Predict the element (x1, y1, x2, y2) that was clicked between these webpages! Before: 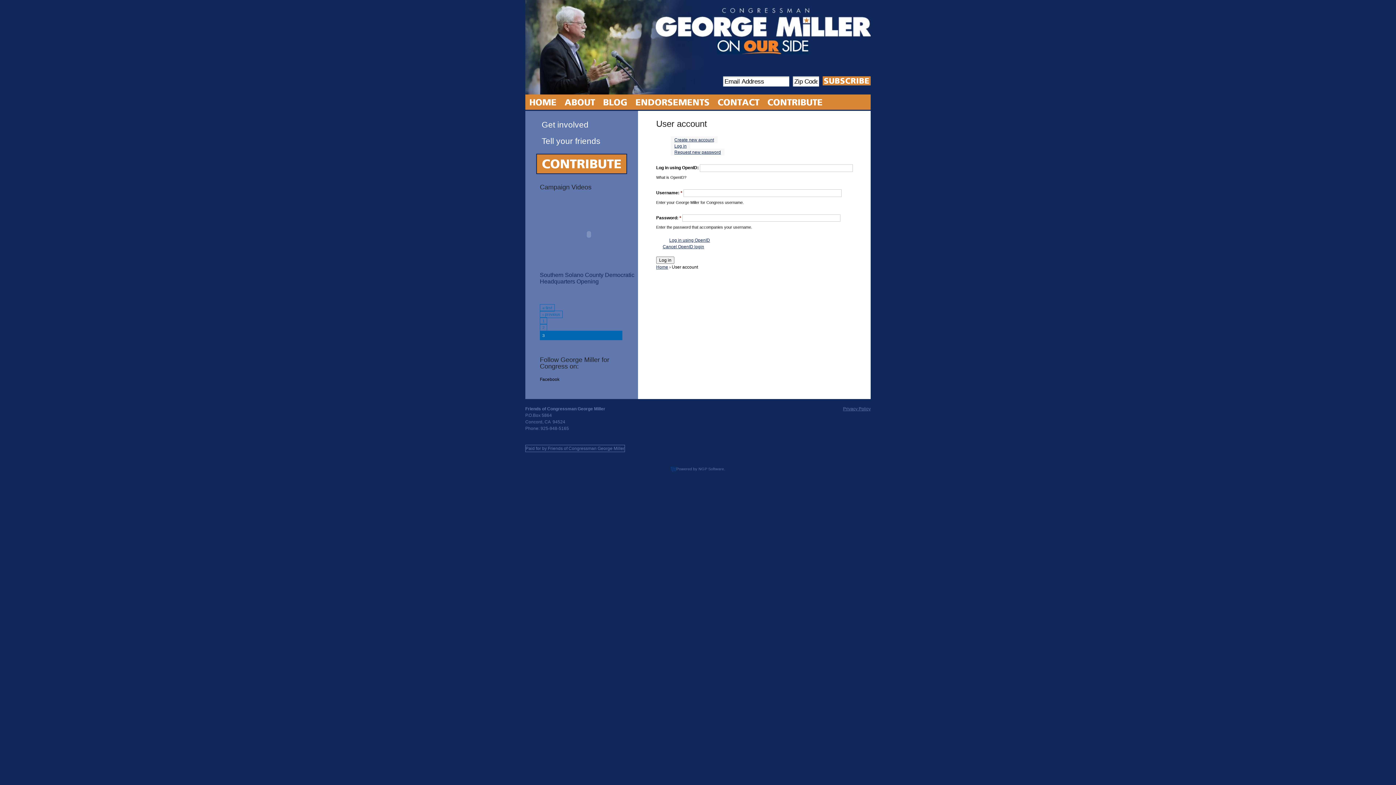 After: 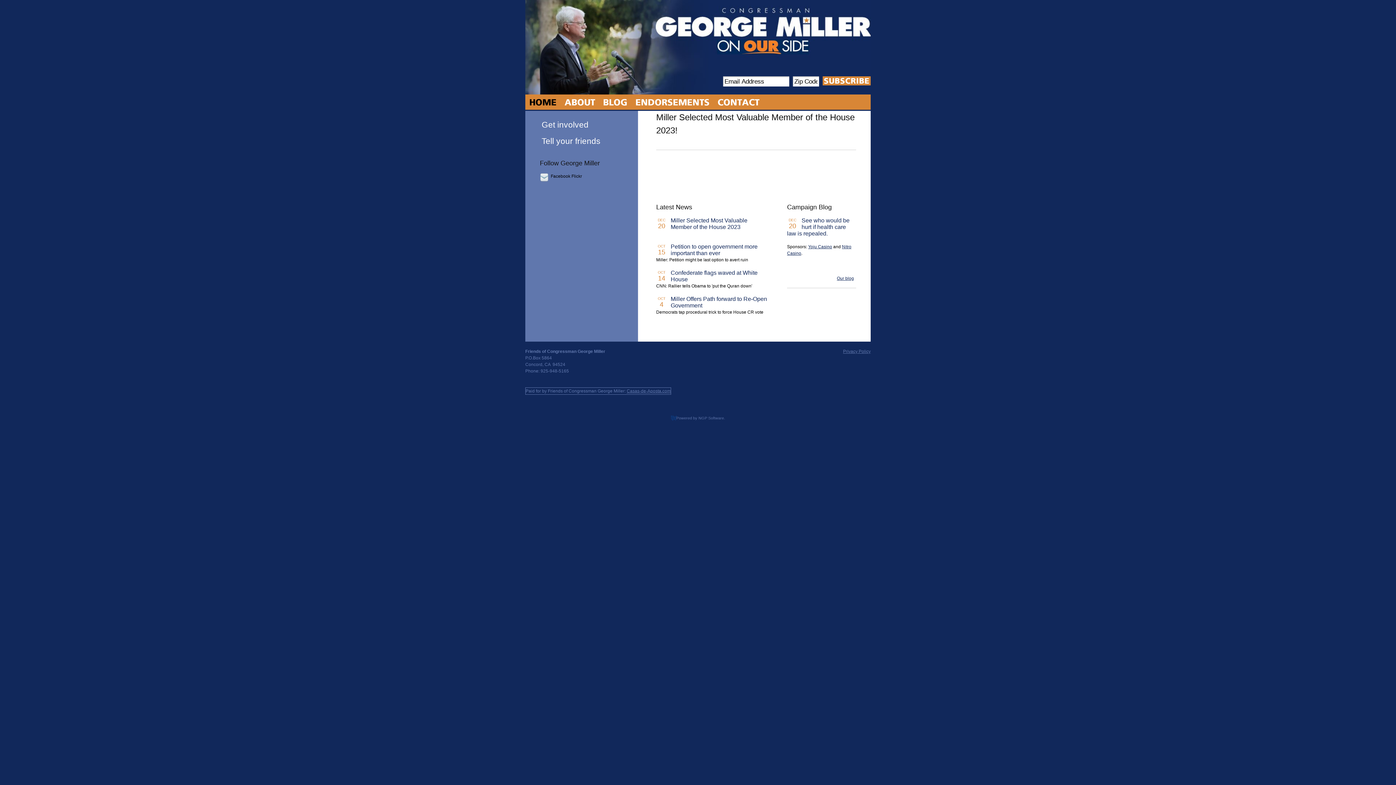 Action: label: George Miller for Congress bbox: (656, 0, 870, 54)